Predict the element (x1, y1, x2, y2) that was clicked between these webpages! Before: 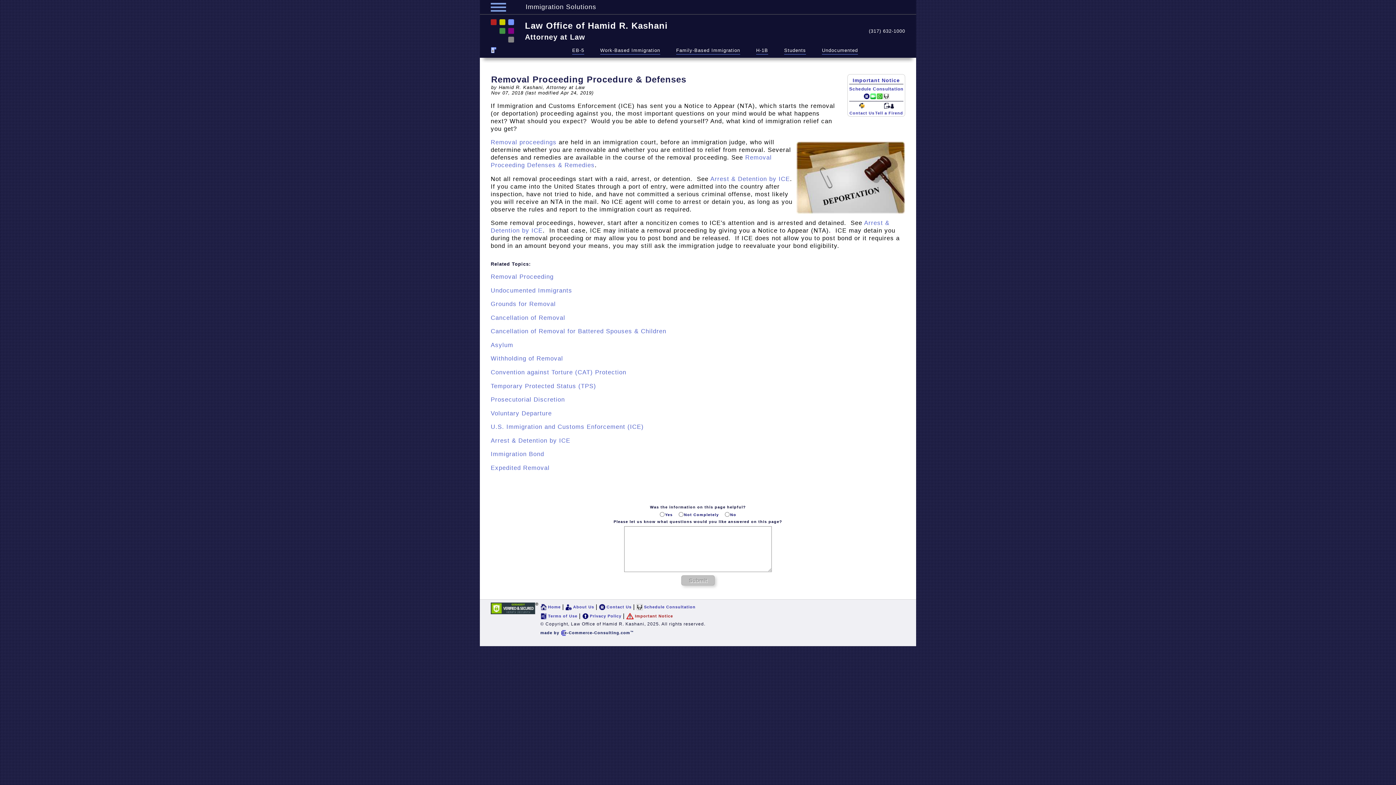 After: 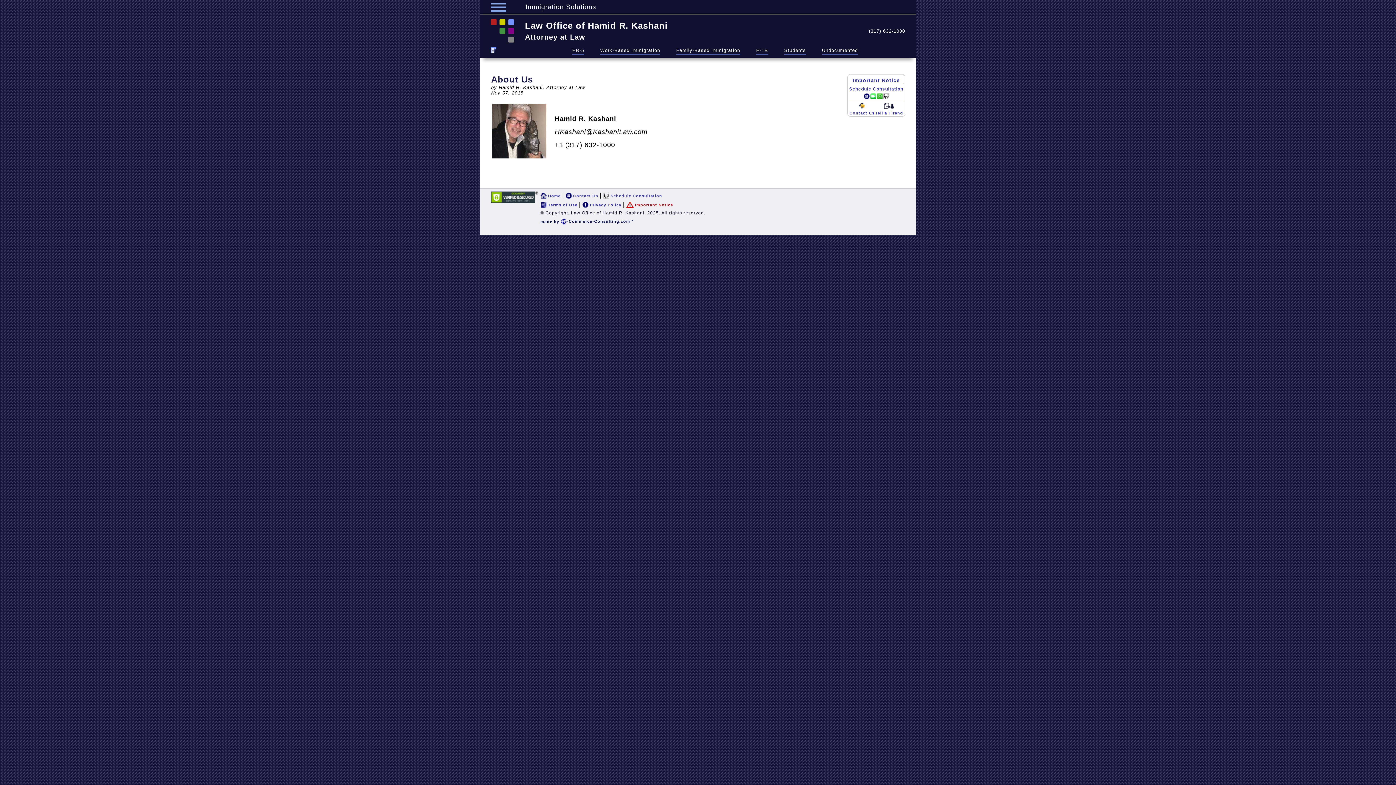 Action: label: About Us bbox: (573, 605, 594, 609)